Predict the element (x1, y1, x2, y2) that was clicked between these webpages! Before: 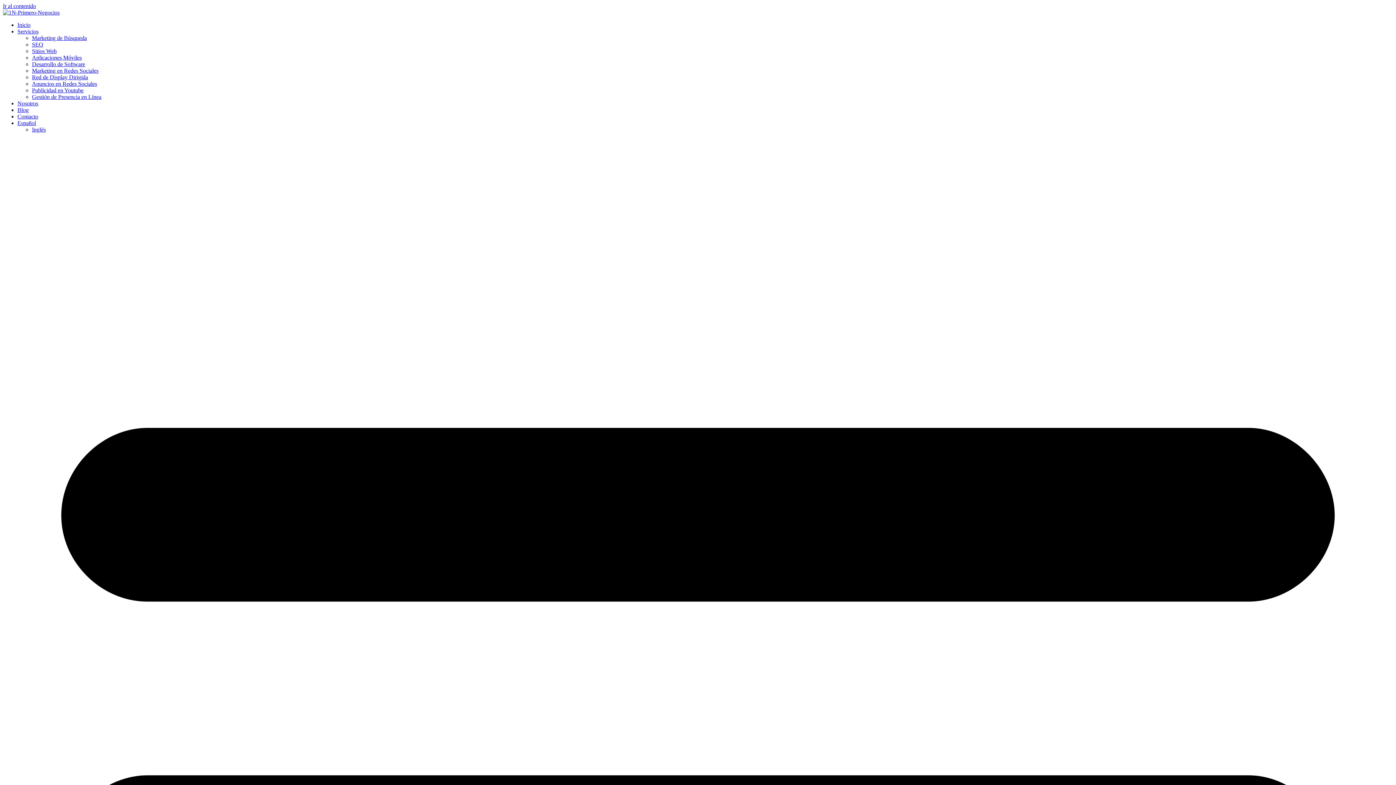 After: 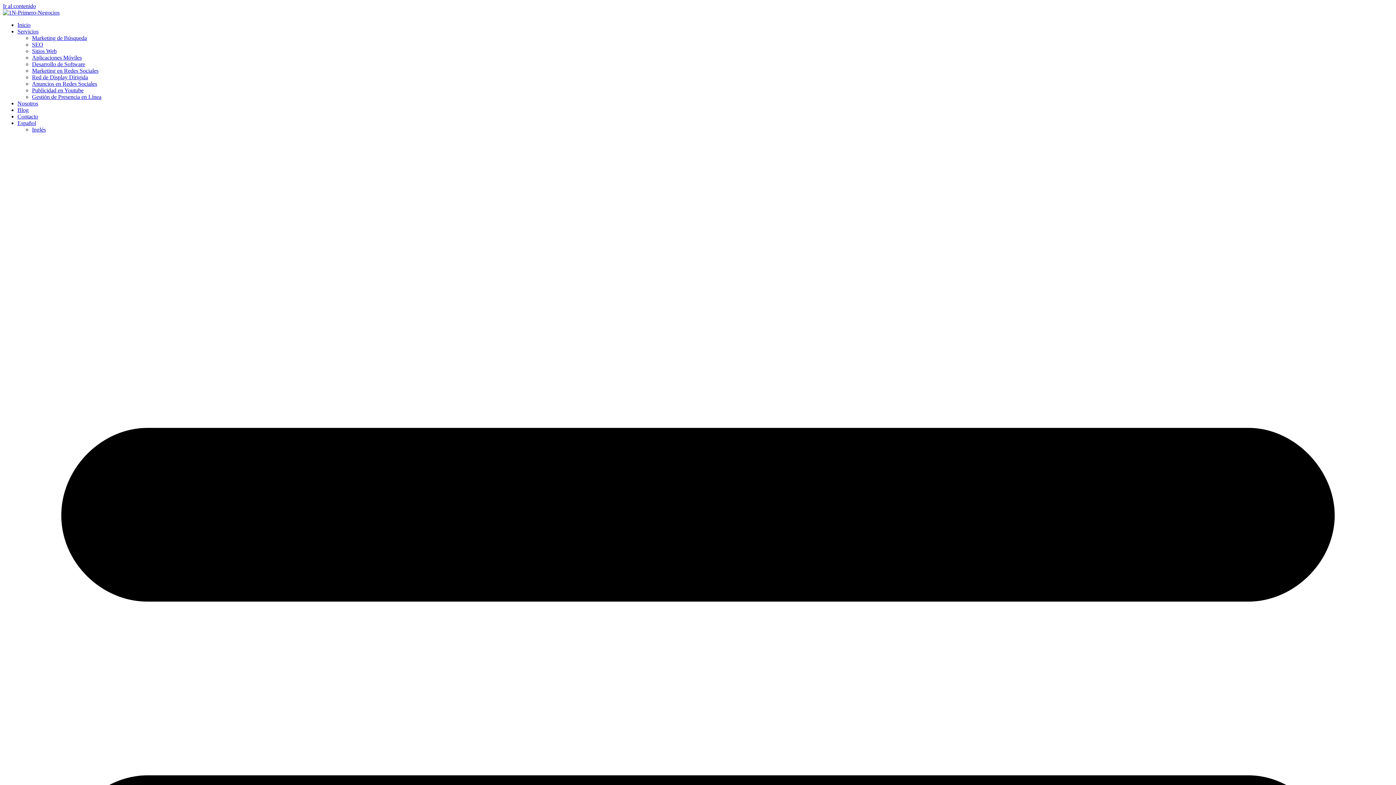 Action: label: SEO bbox: (32, 41, 43, 47)